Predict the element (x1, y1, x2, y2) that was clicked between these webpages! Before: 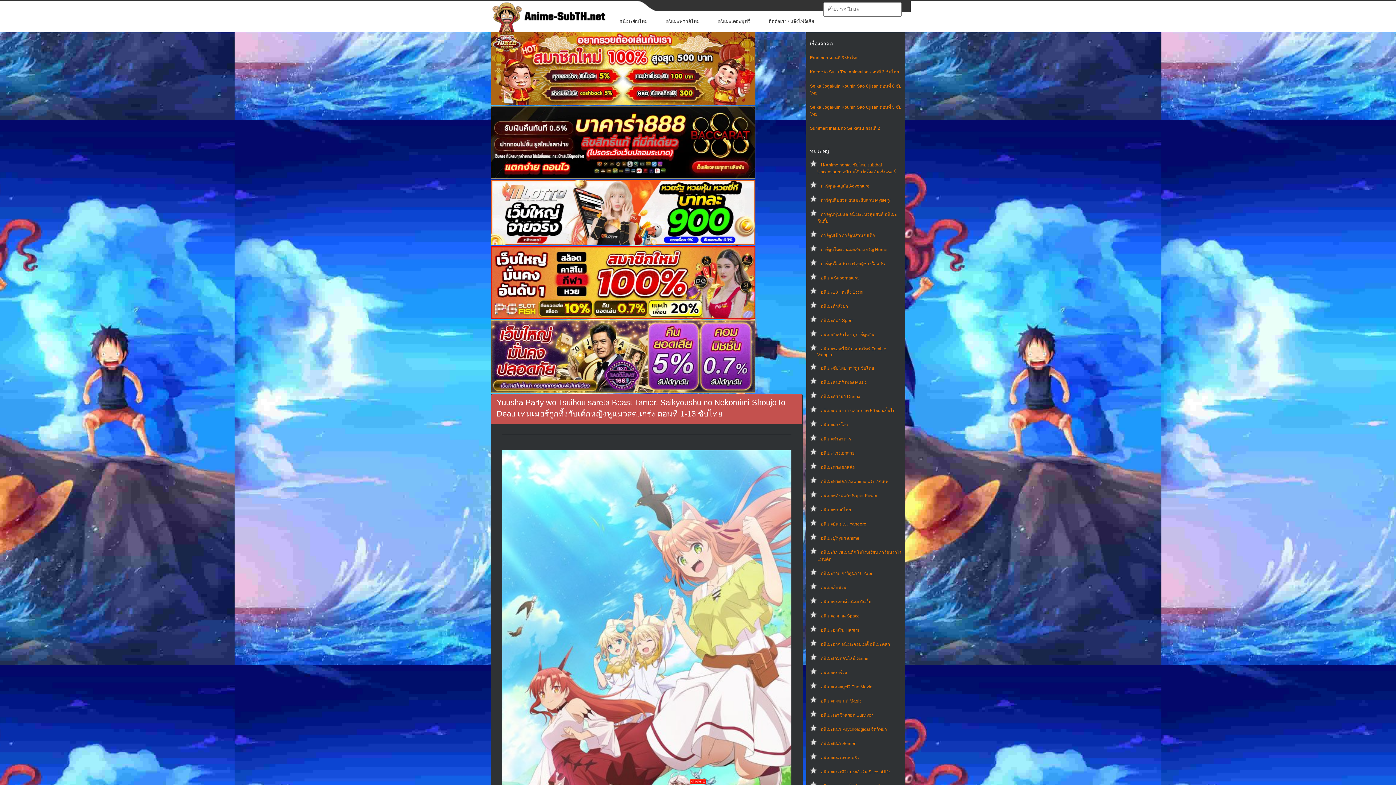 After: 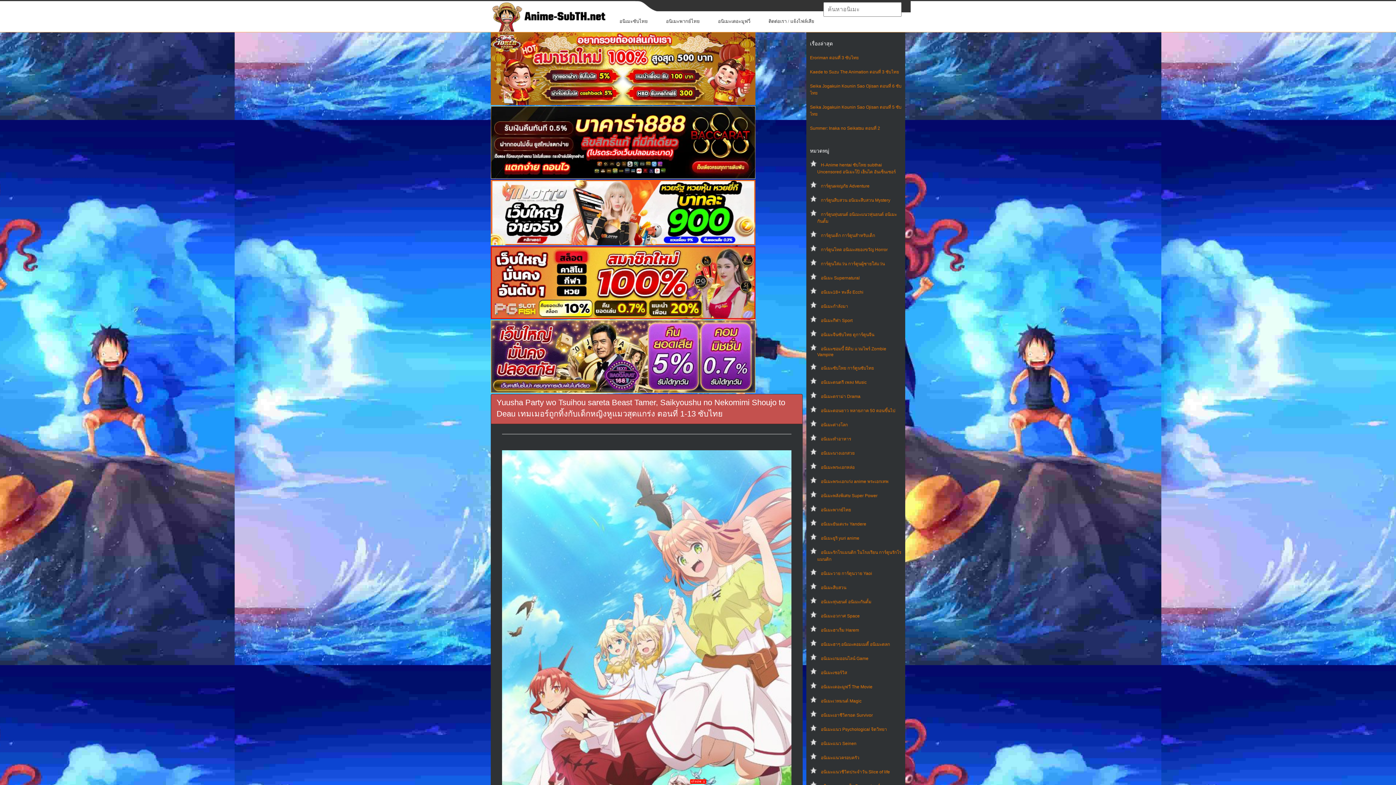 Action: bbox: (490, 315, 755, 320)